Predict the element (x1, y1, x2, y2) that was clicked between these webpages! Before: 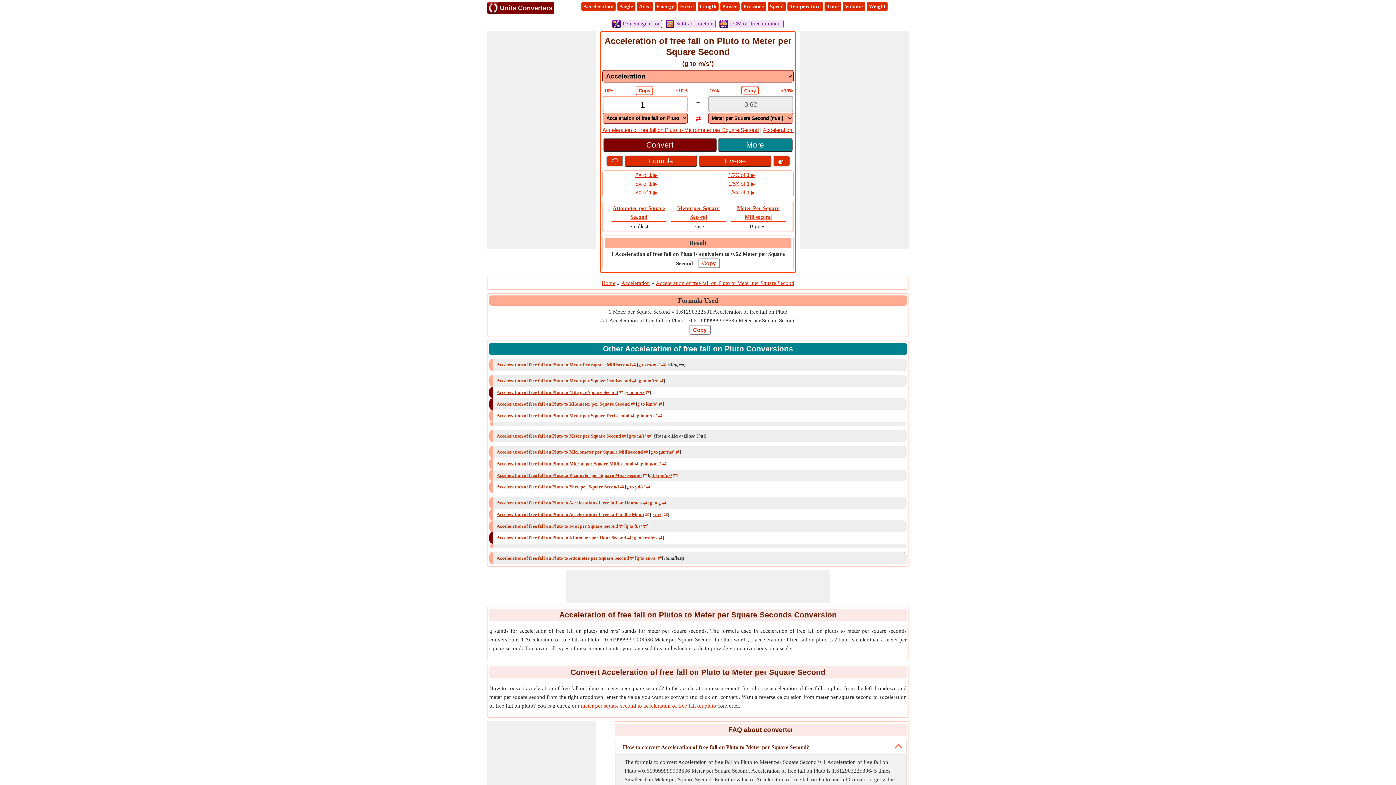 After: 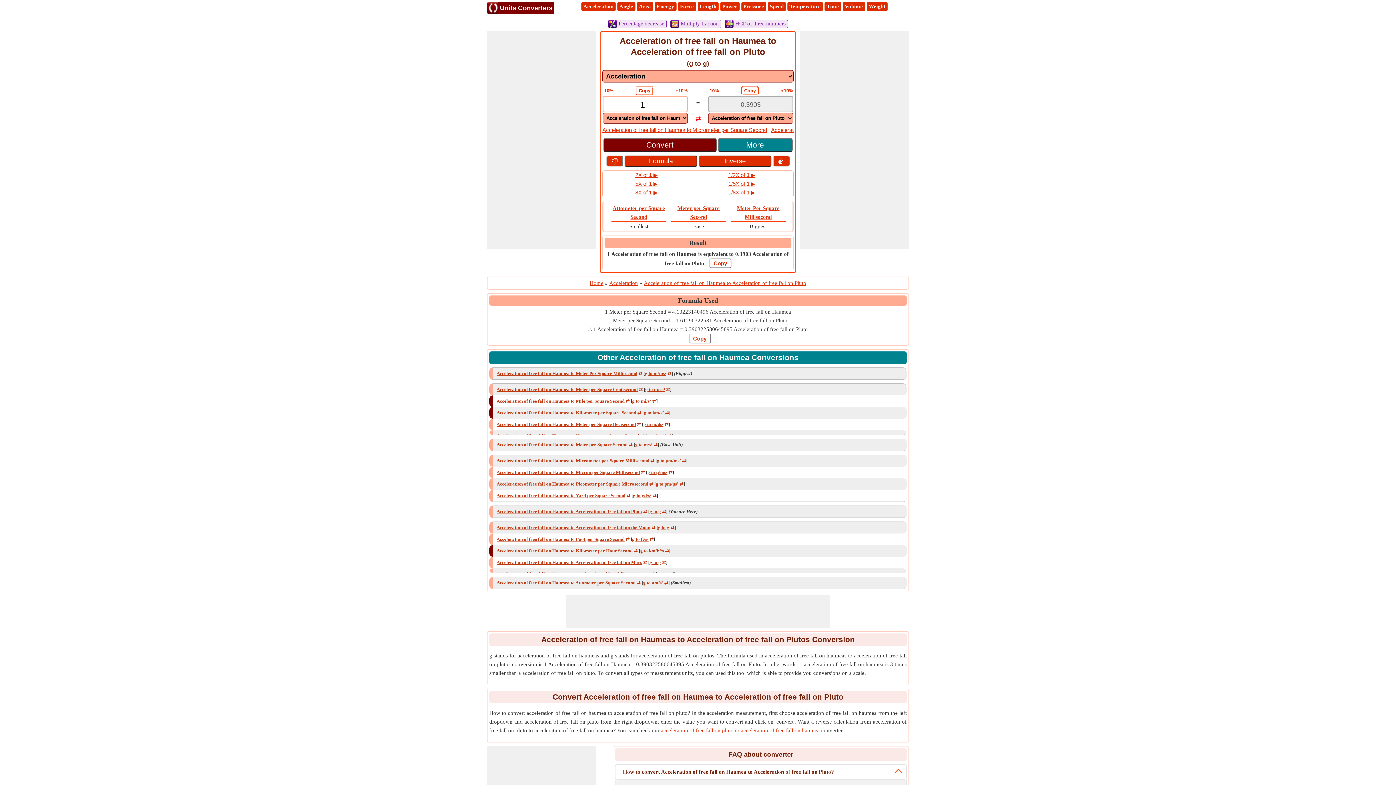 Action: bbox: (643, 500, 647, 505) label: ⇄